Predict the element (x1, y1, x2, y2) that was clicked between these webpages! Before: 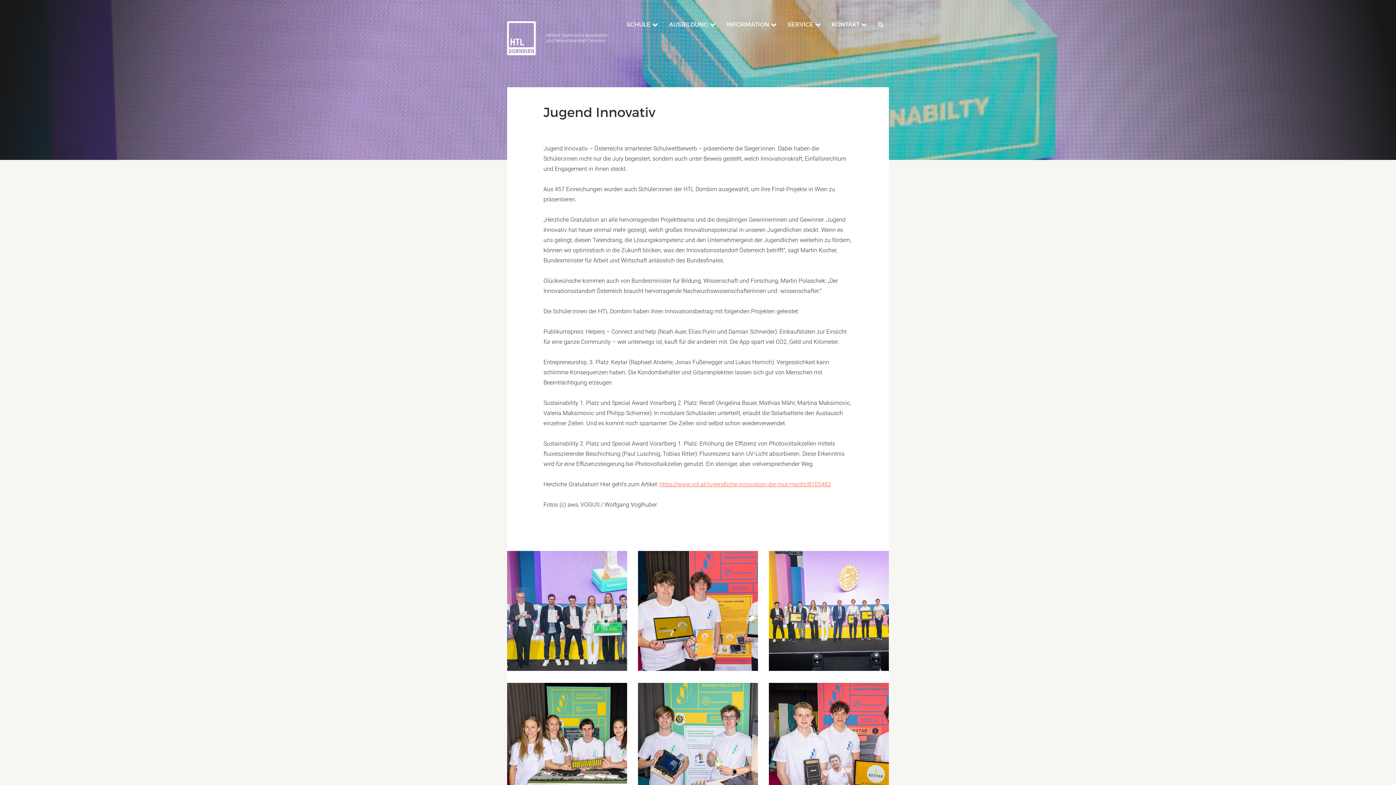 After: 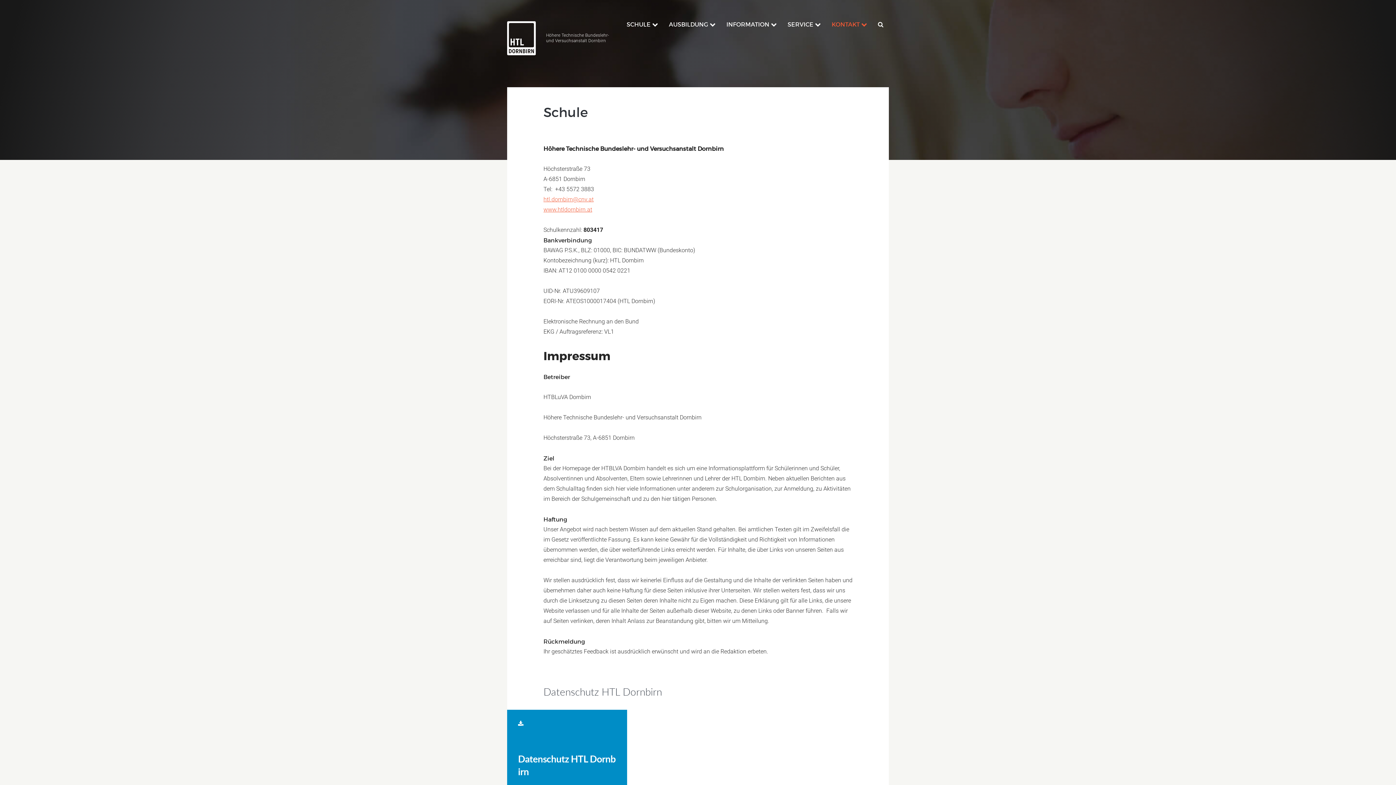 Action: label: KONTAKT  bbox: (826, 21, 872, 31)